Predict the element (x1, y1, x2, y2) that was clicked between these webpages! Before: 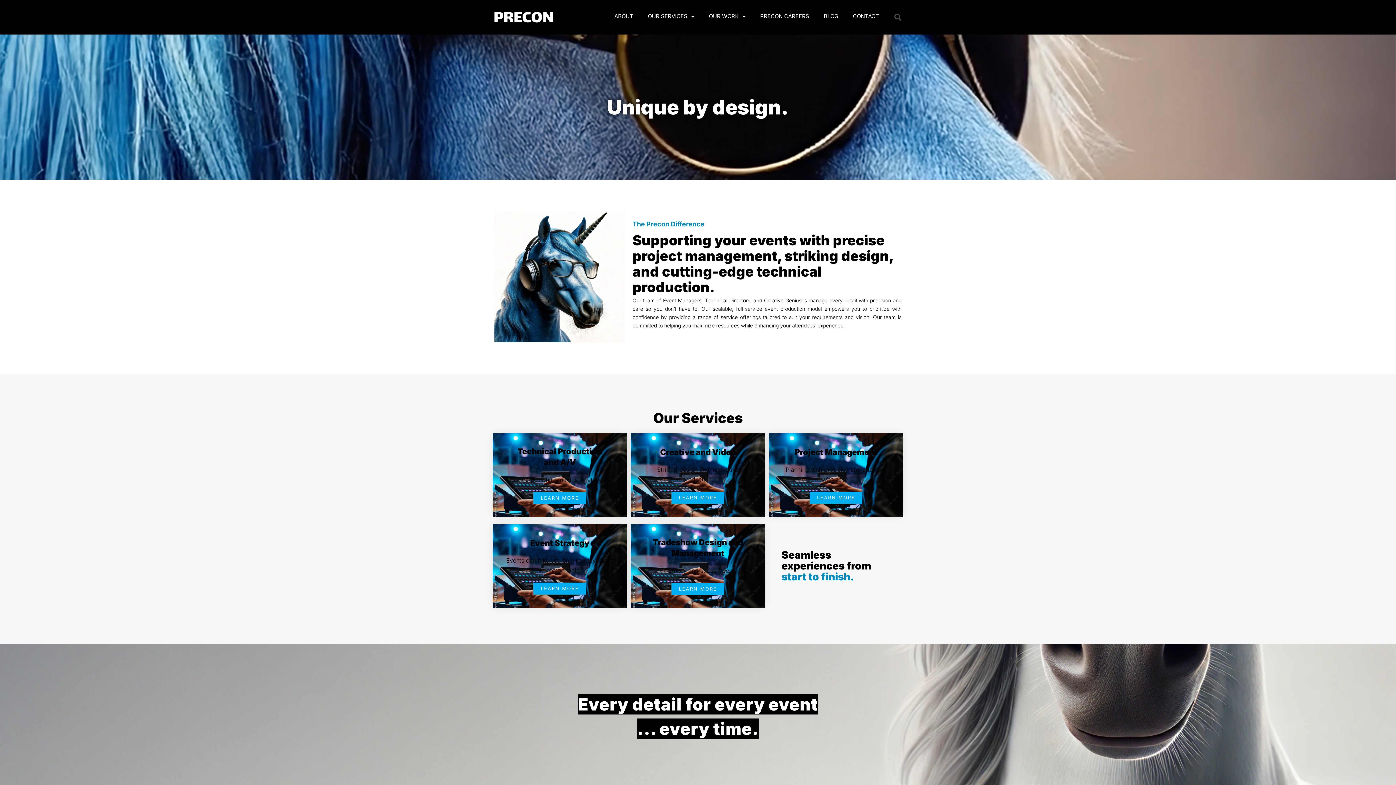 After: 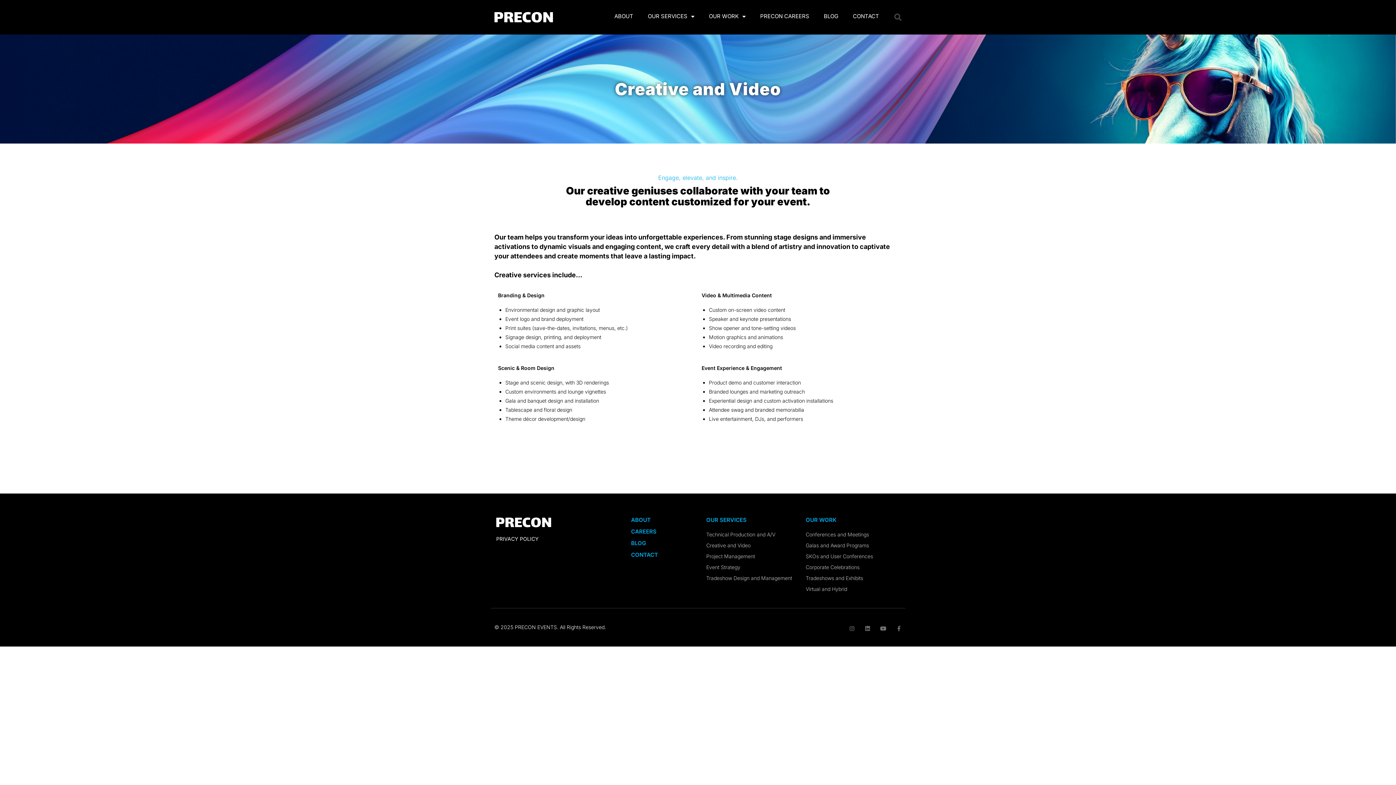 Action: label: LEARN MORE bbox: (671, 491, 724, 503)